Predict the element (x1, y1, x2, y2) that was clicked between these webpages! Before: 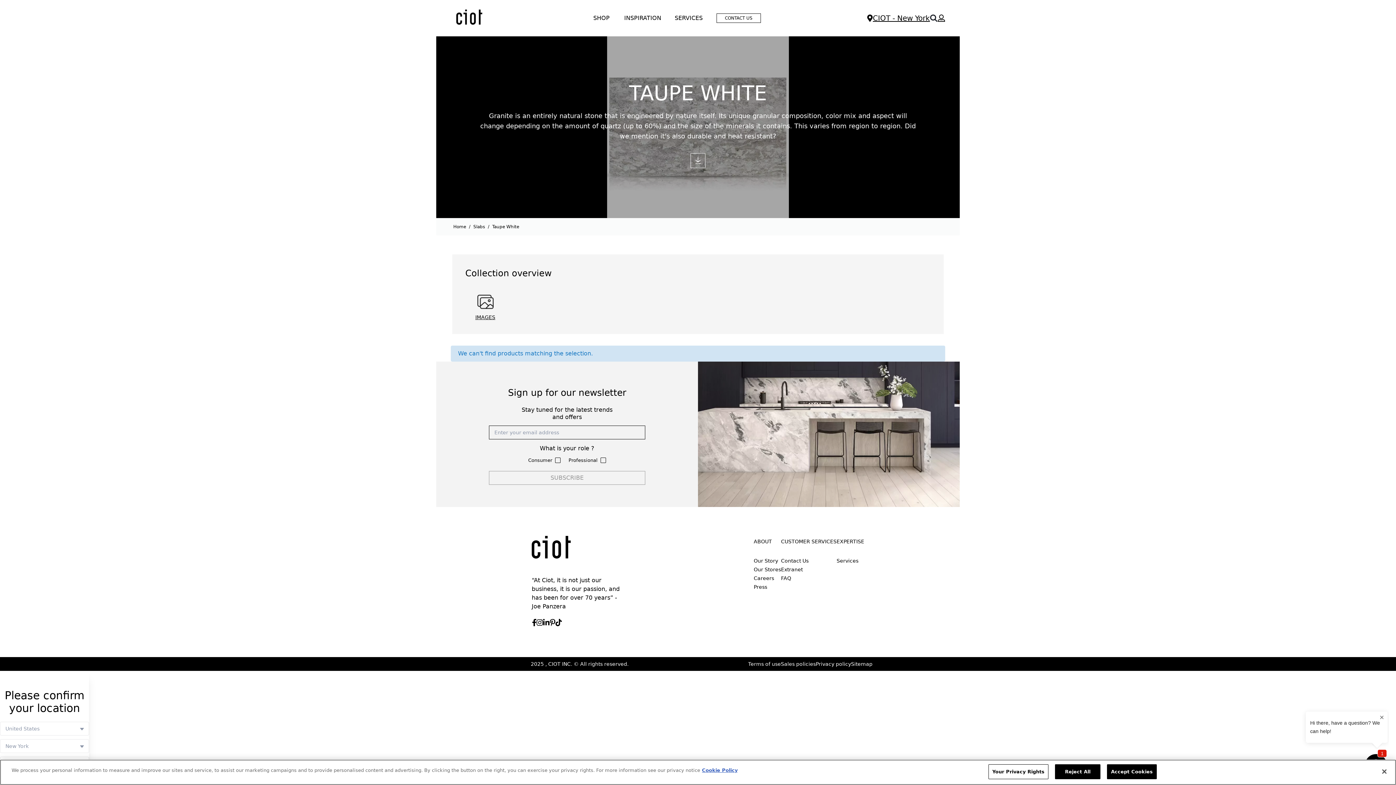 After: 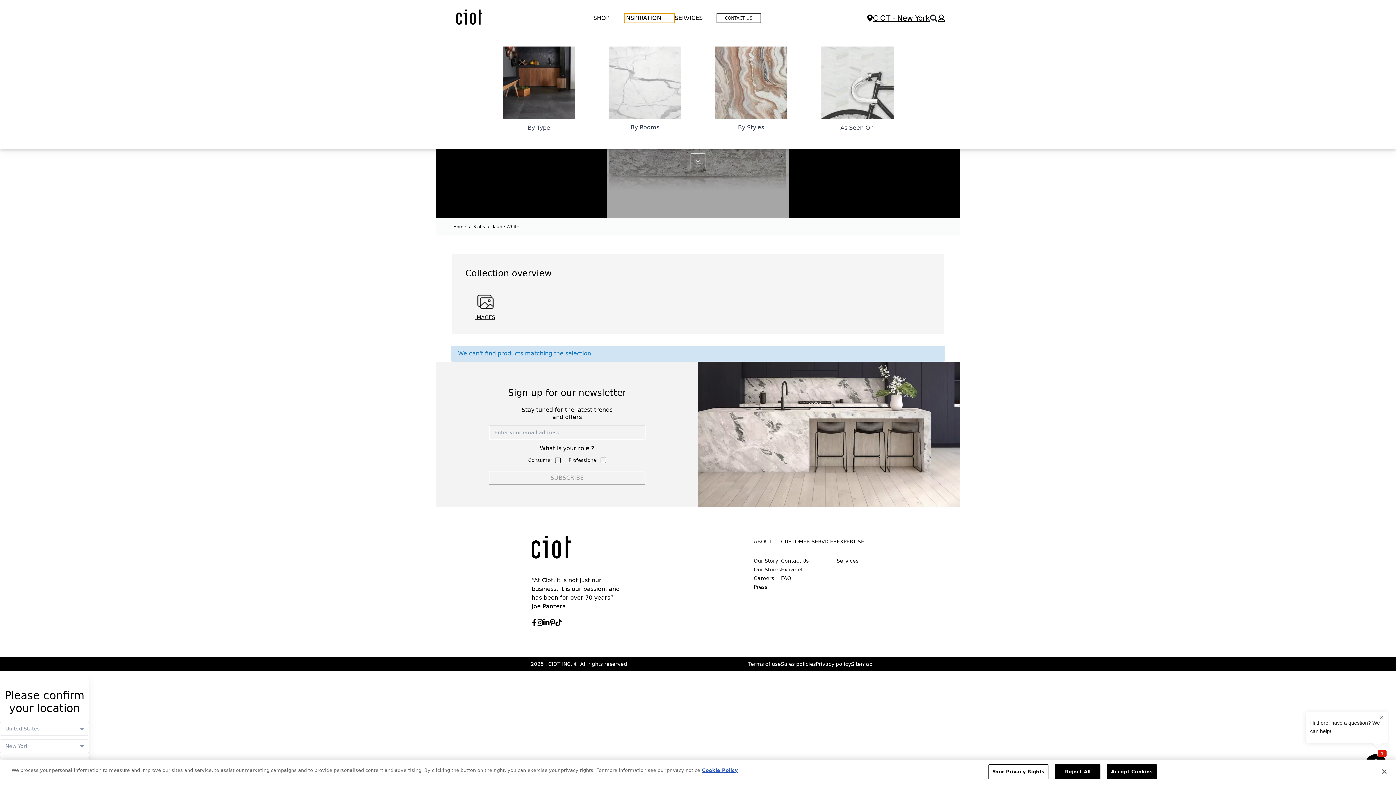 Action: label: INSPIRATION bbox: (624, 13, 674, 22)